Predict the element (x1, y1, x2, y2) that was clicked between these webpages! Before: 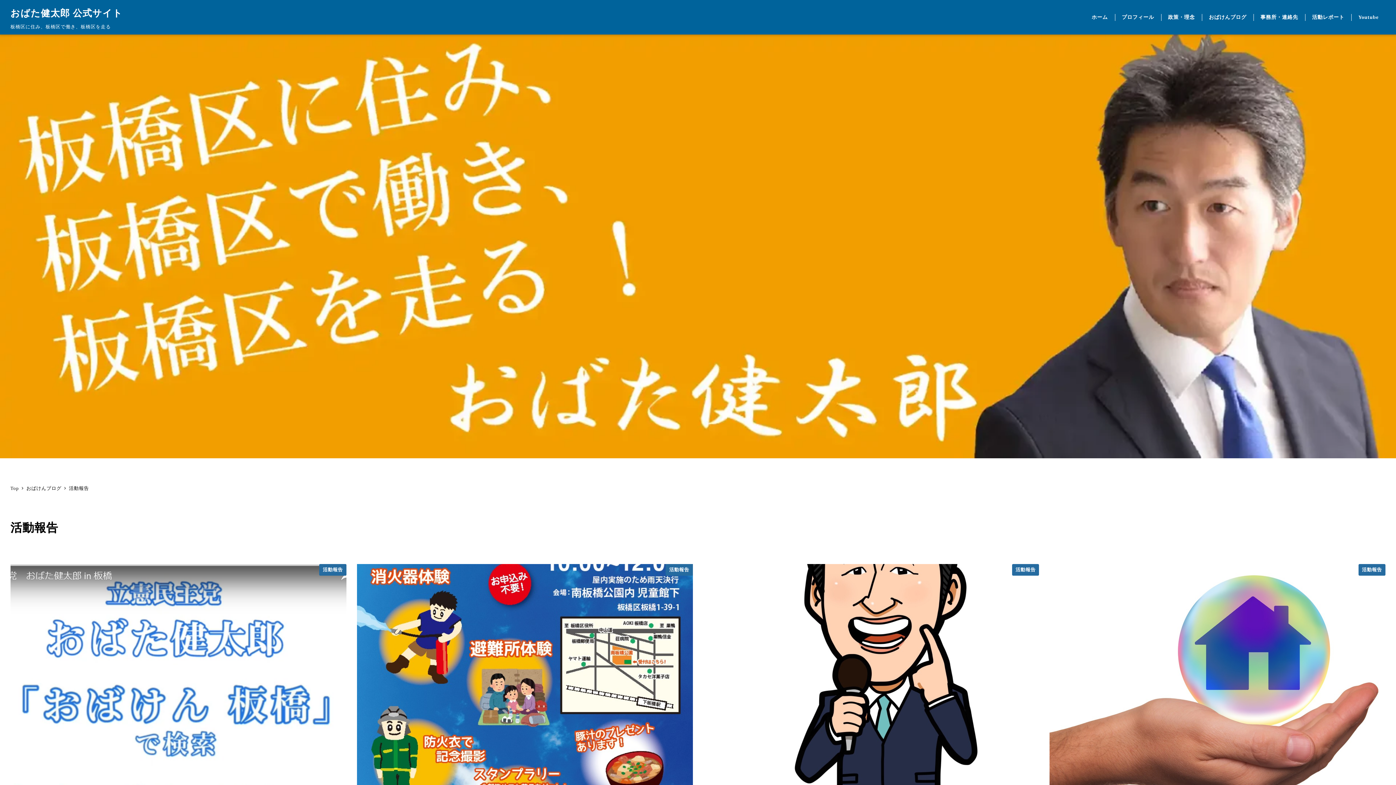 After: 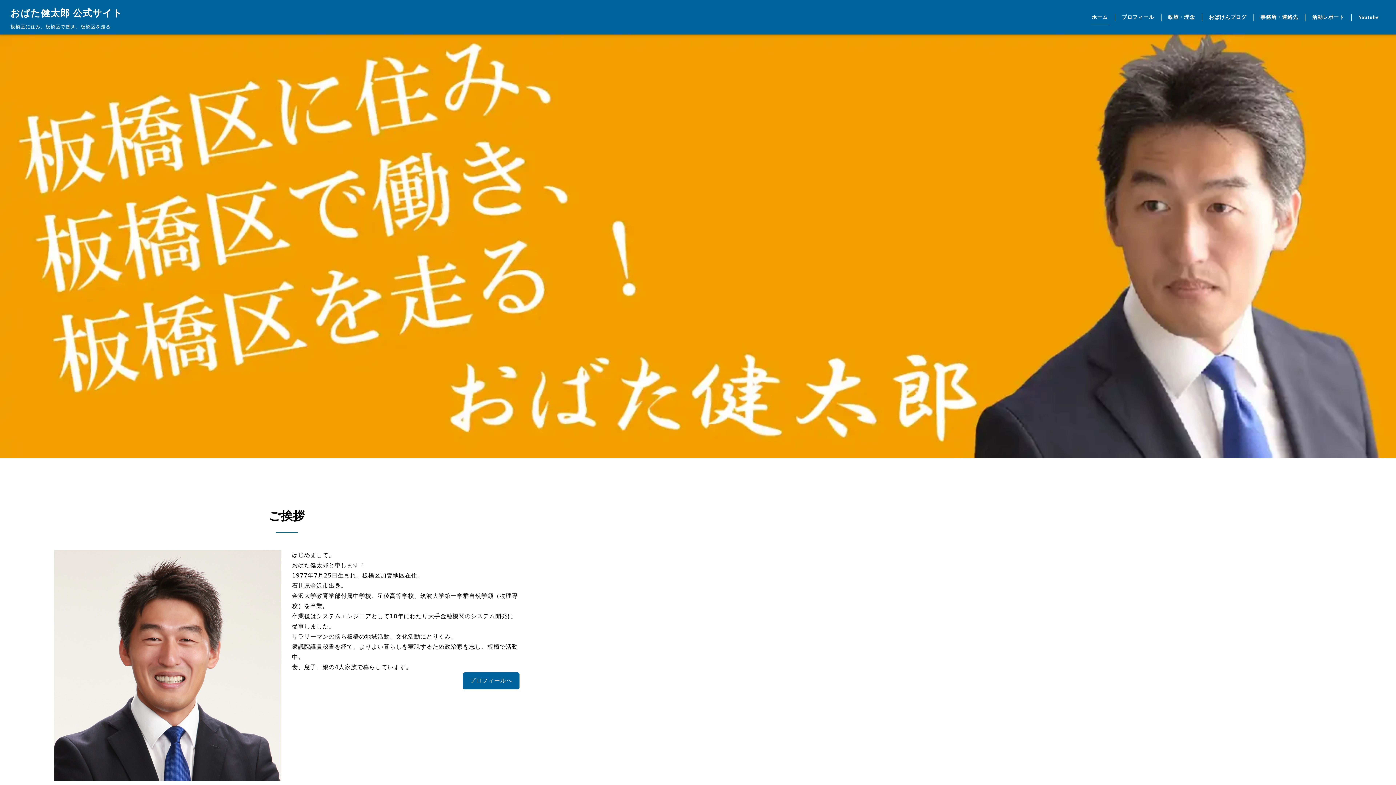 Action: label: ホーム bbox: (1084, 5, 1115, 28)